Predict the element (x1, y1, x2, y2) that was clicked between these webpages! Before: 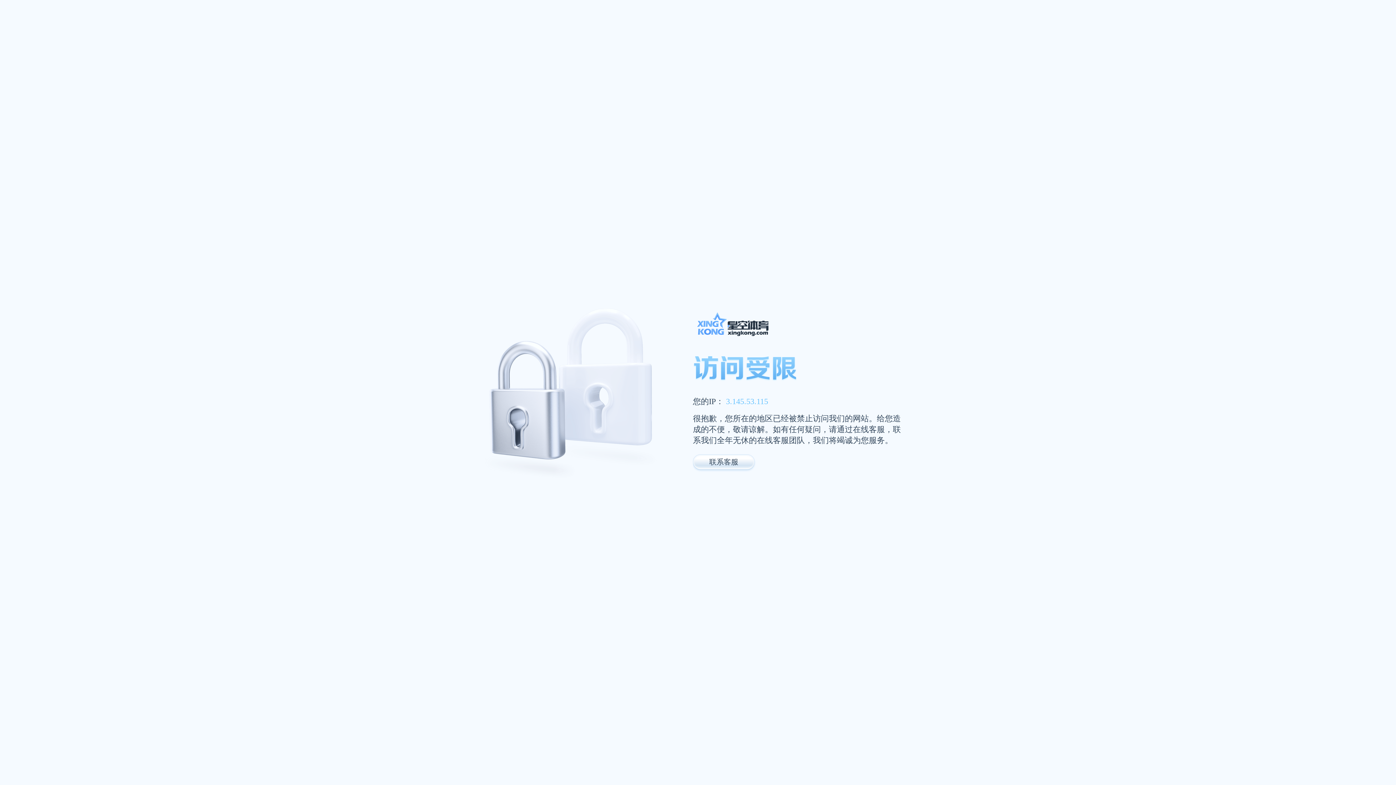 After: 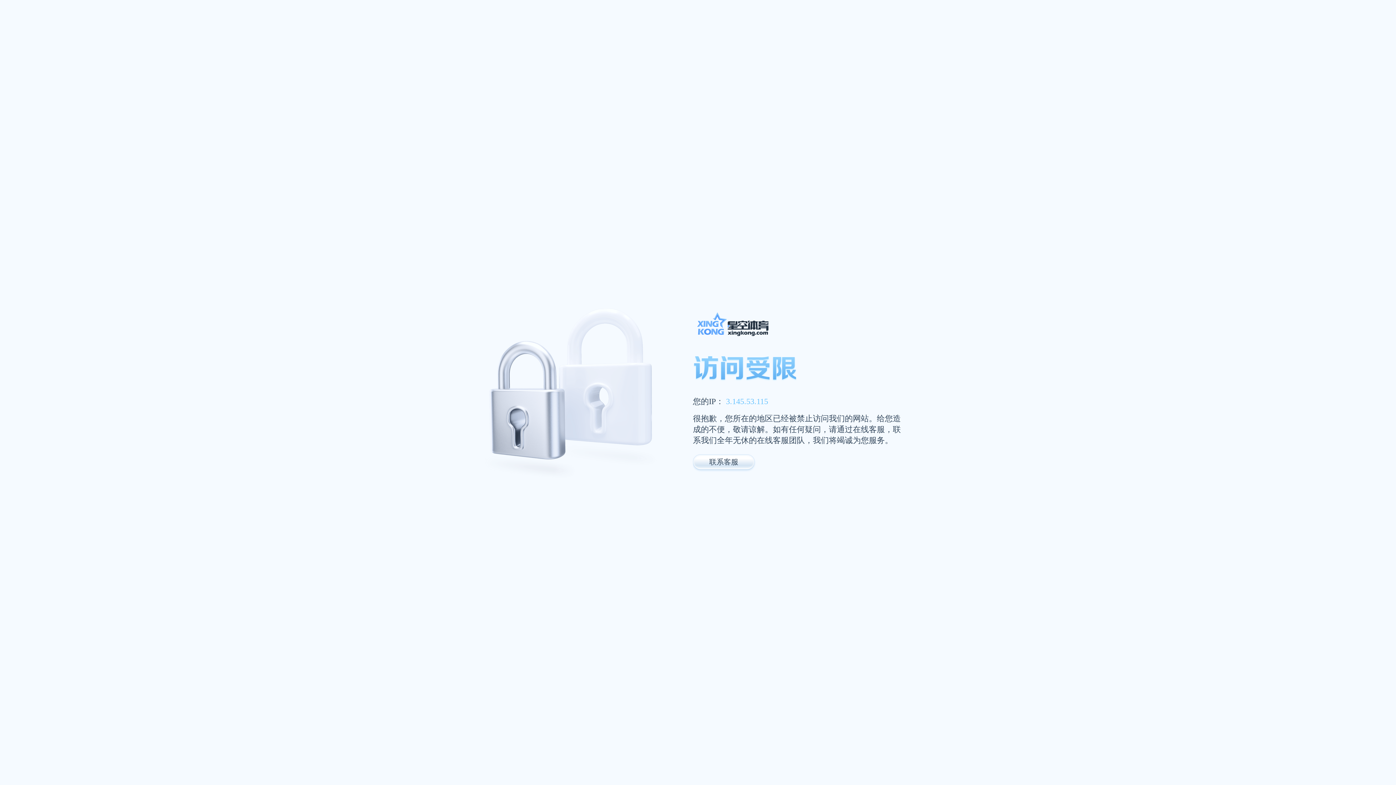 Action: bbox: (693, 311, 947, 341)